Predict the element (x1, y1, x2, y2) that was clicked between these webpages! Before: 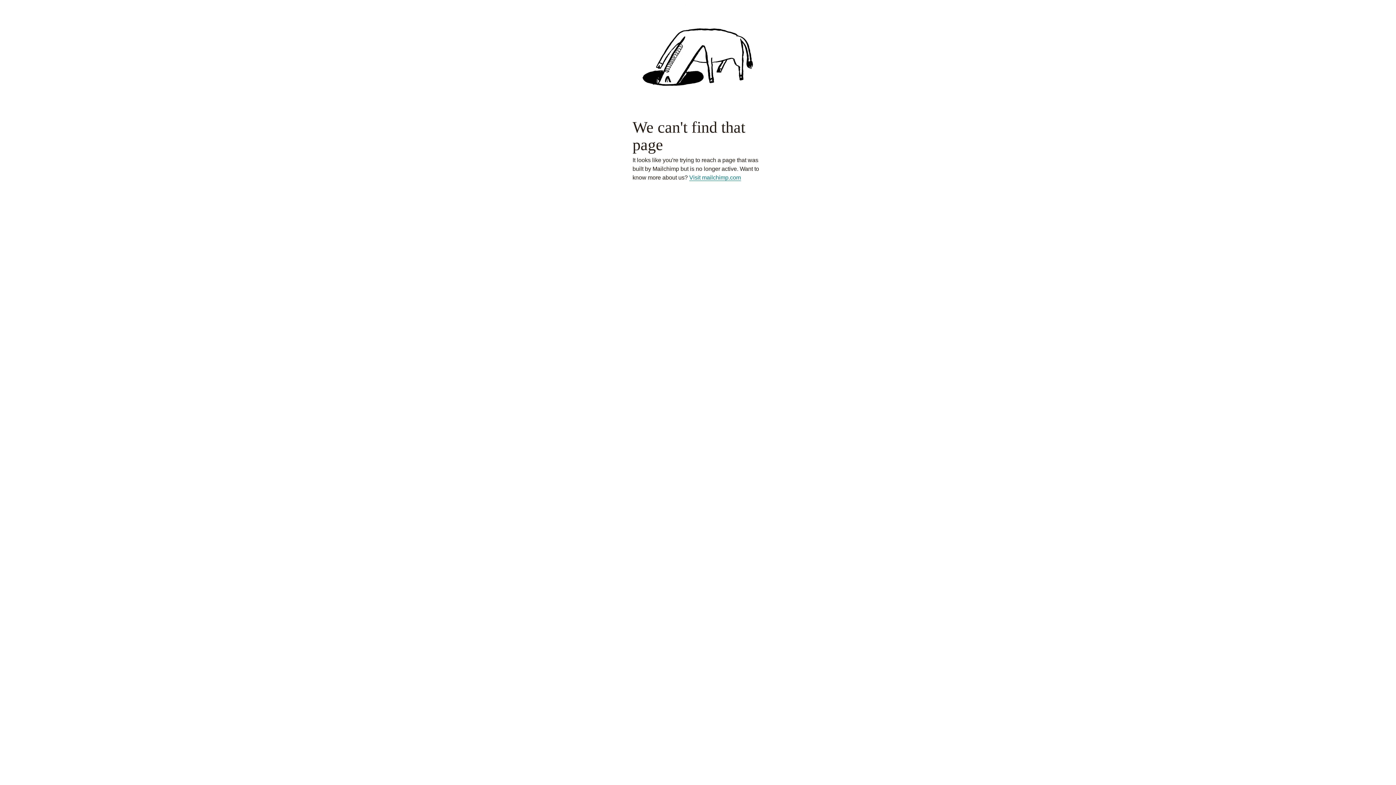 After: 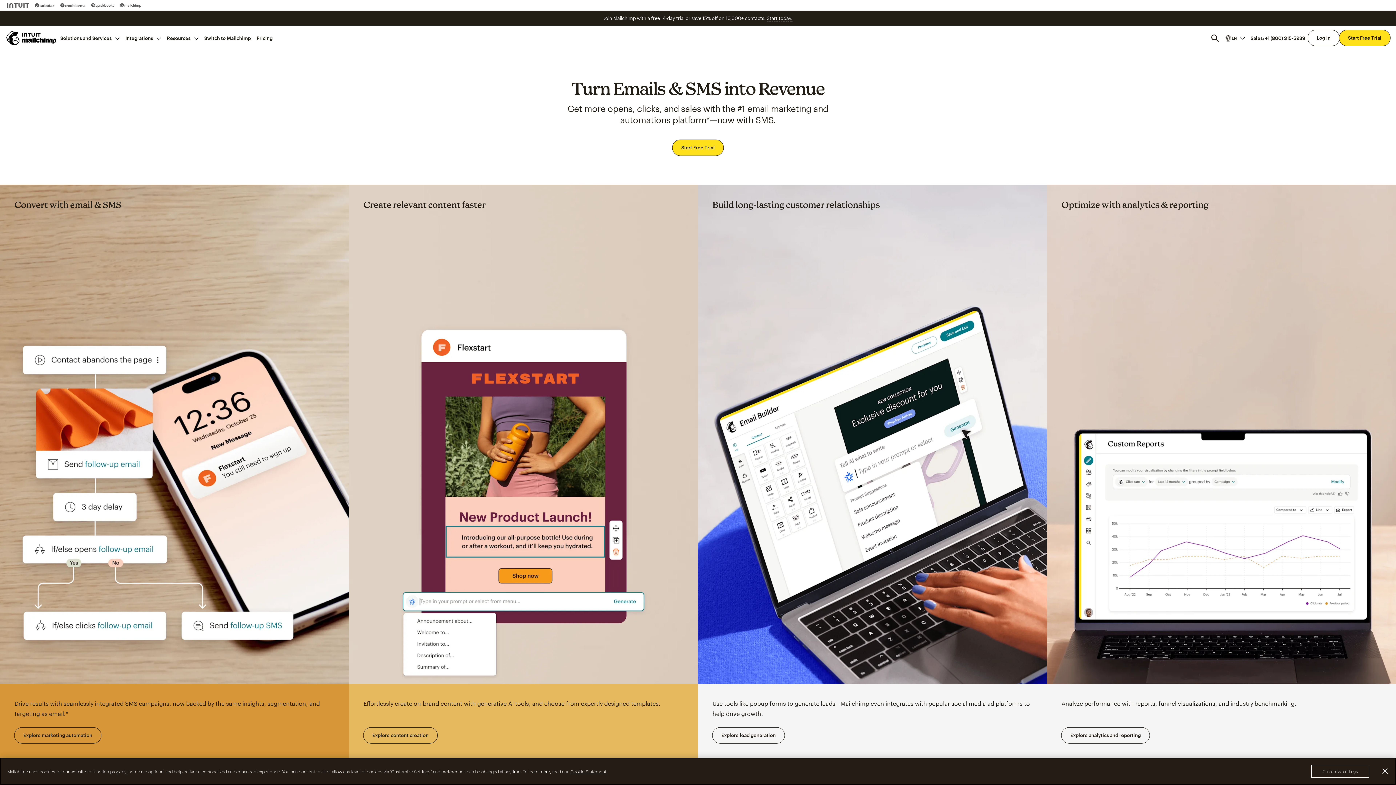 Action: label: Visit mailchimp.com bbox: (689, 174, 741, 181)